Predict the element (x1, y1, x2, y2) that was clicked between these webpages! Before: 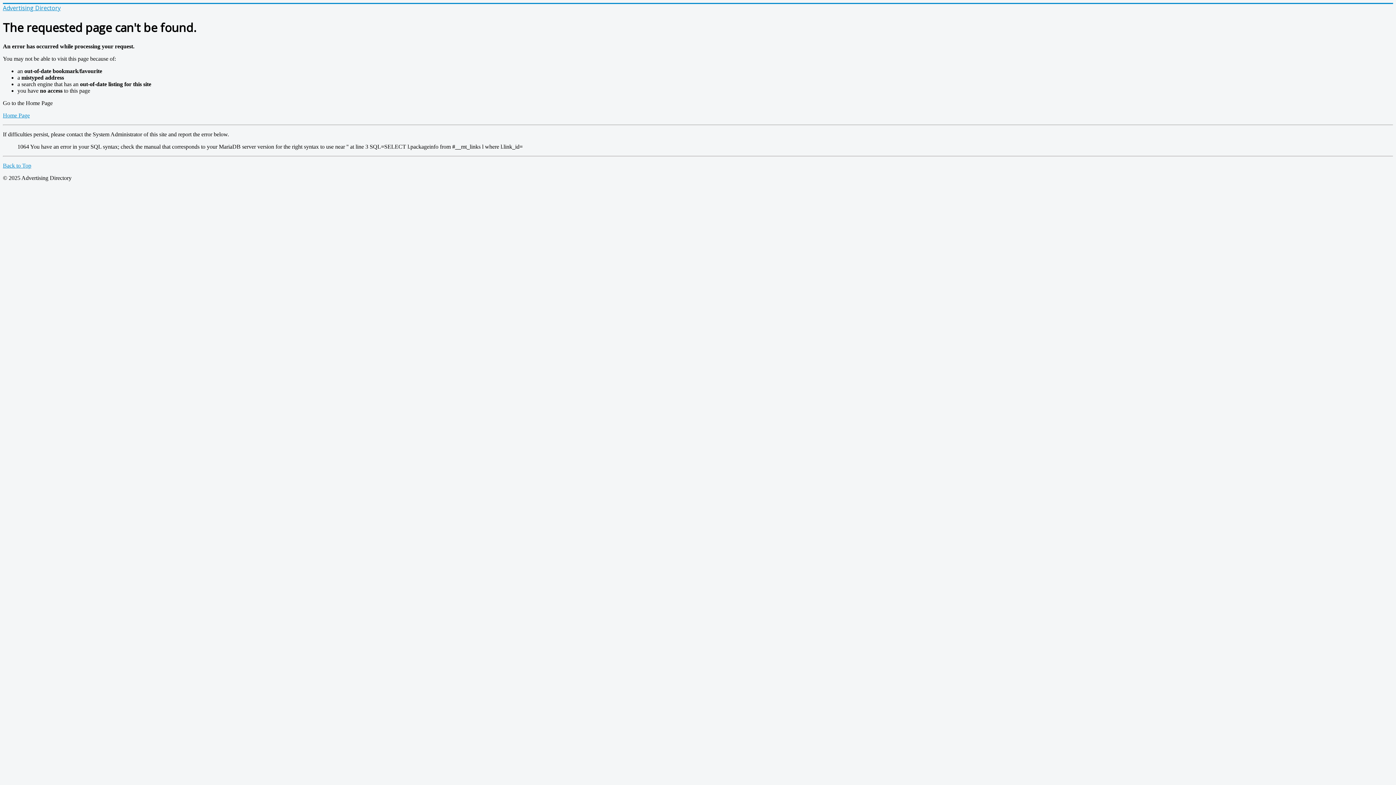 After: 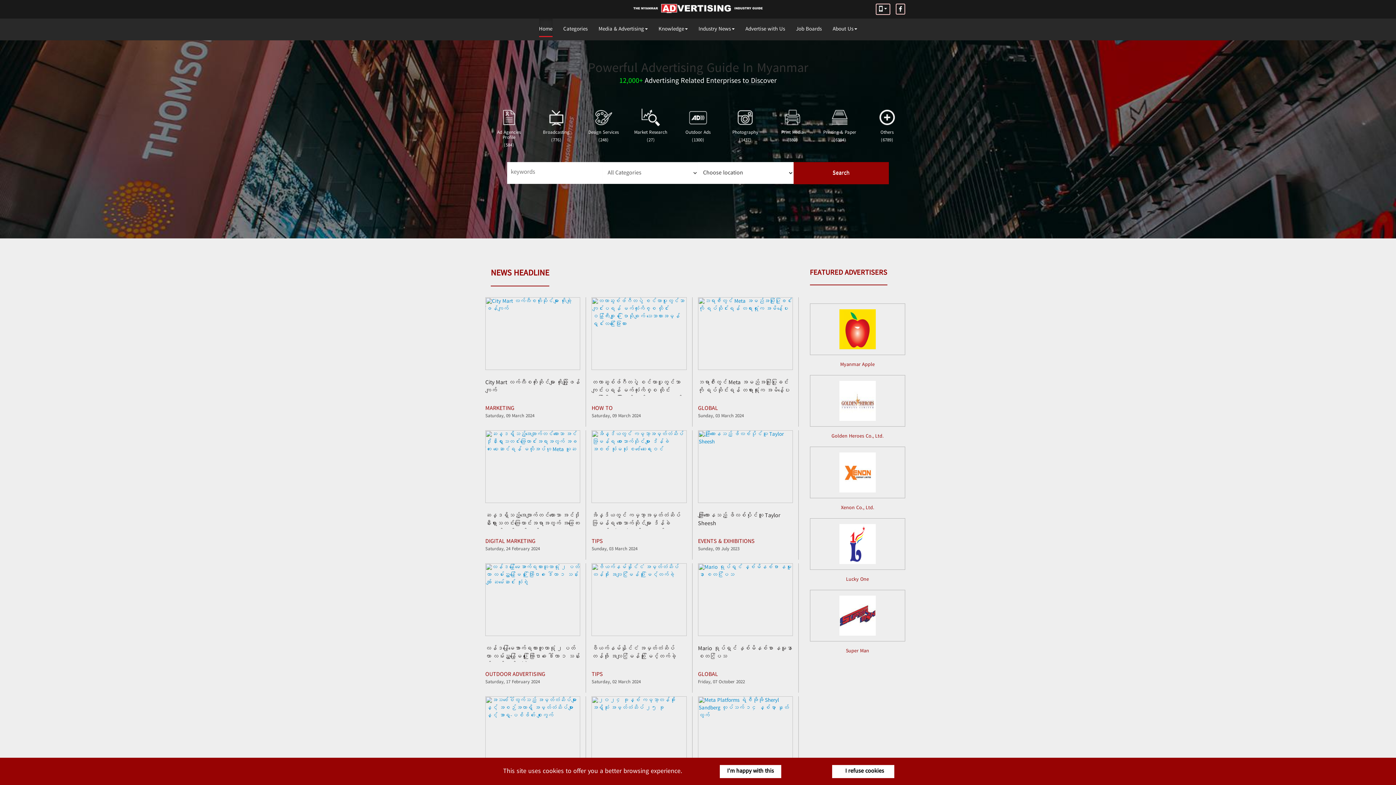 Action: label: Home Page bbox: (2, 112, 29, 118)